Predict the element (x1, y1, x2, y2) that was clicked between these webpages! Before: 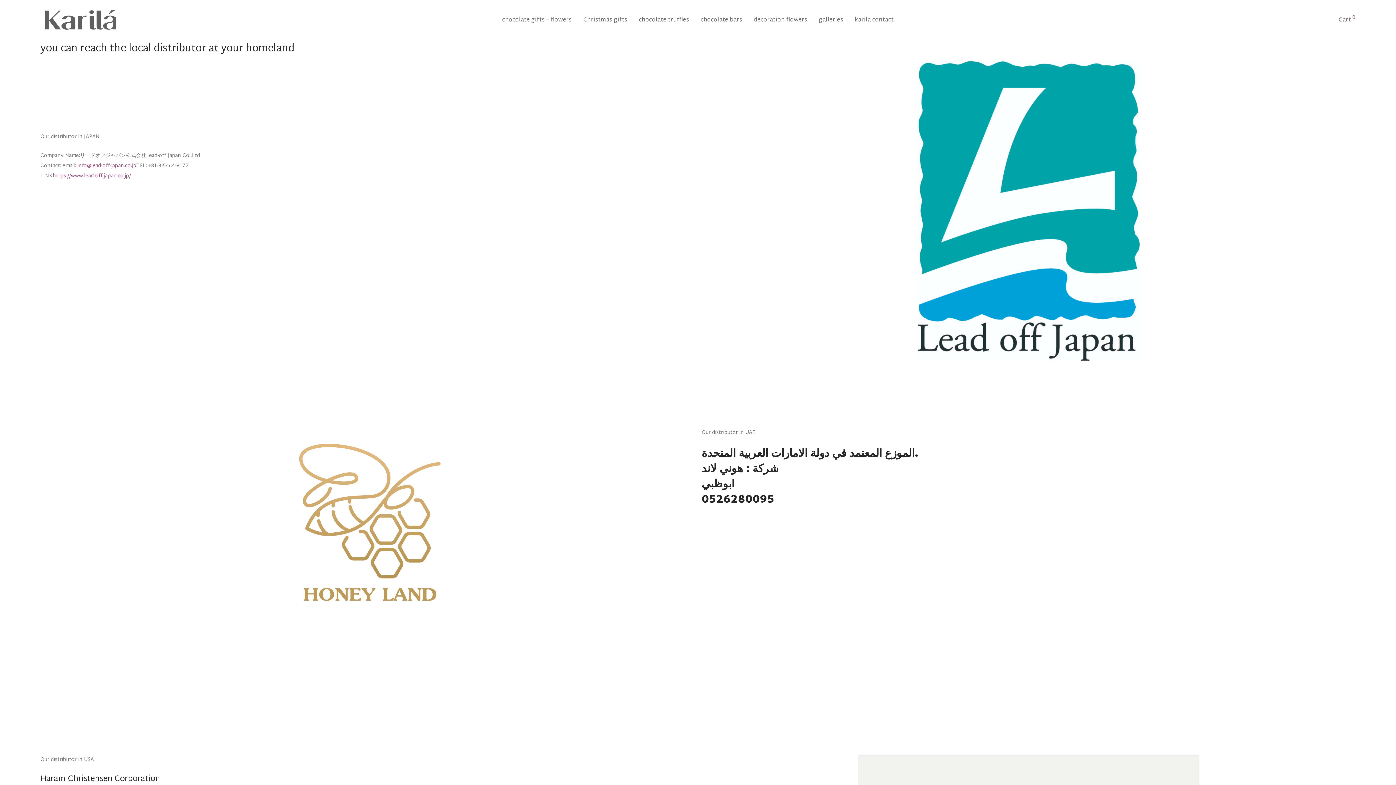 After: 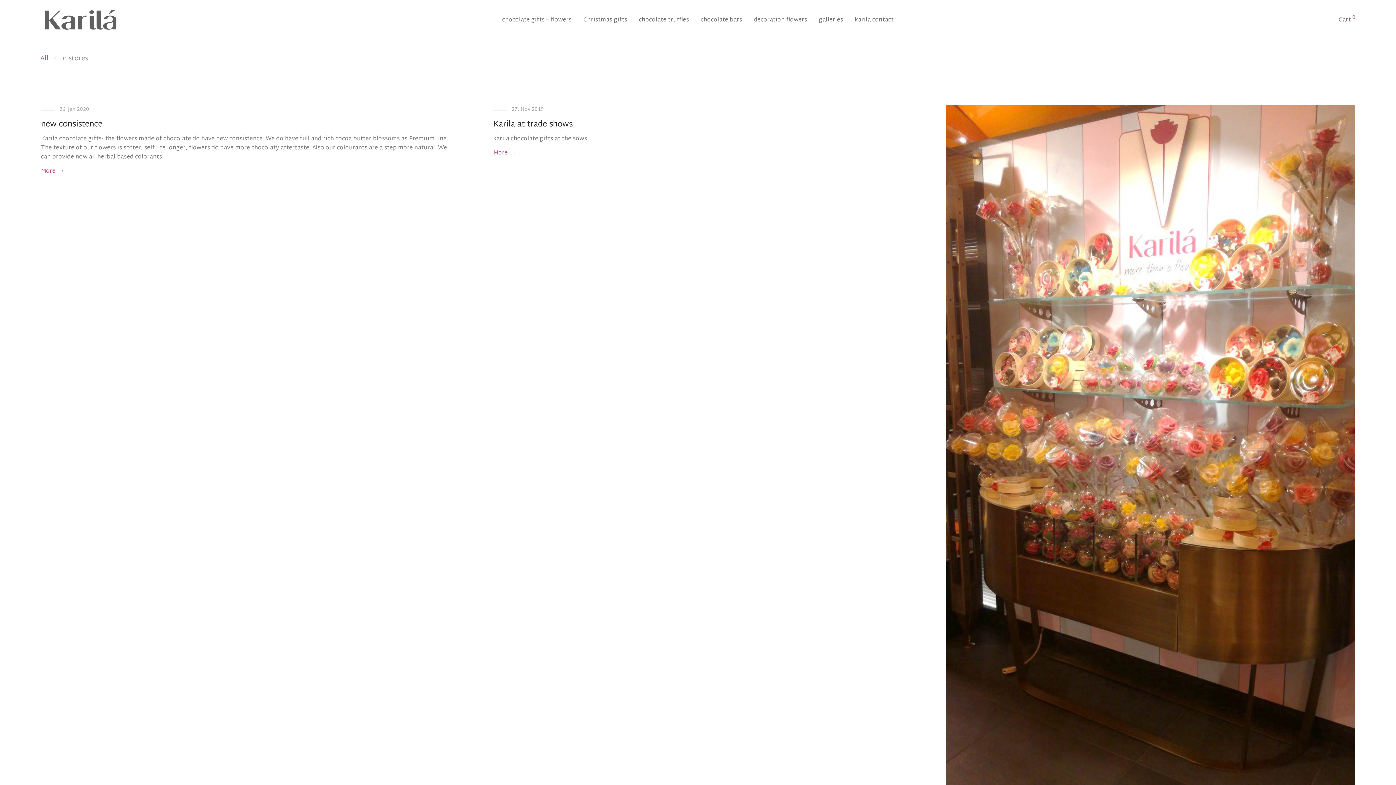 Action: label: galleries bbox: (813, 11, 849, 29)